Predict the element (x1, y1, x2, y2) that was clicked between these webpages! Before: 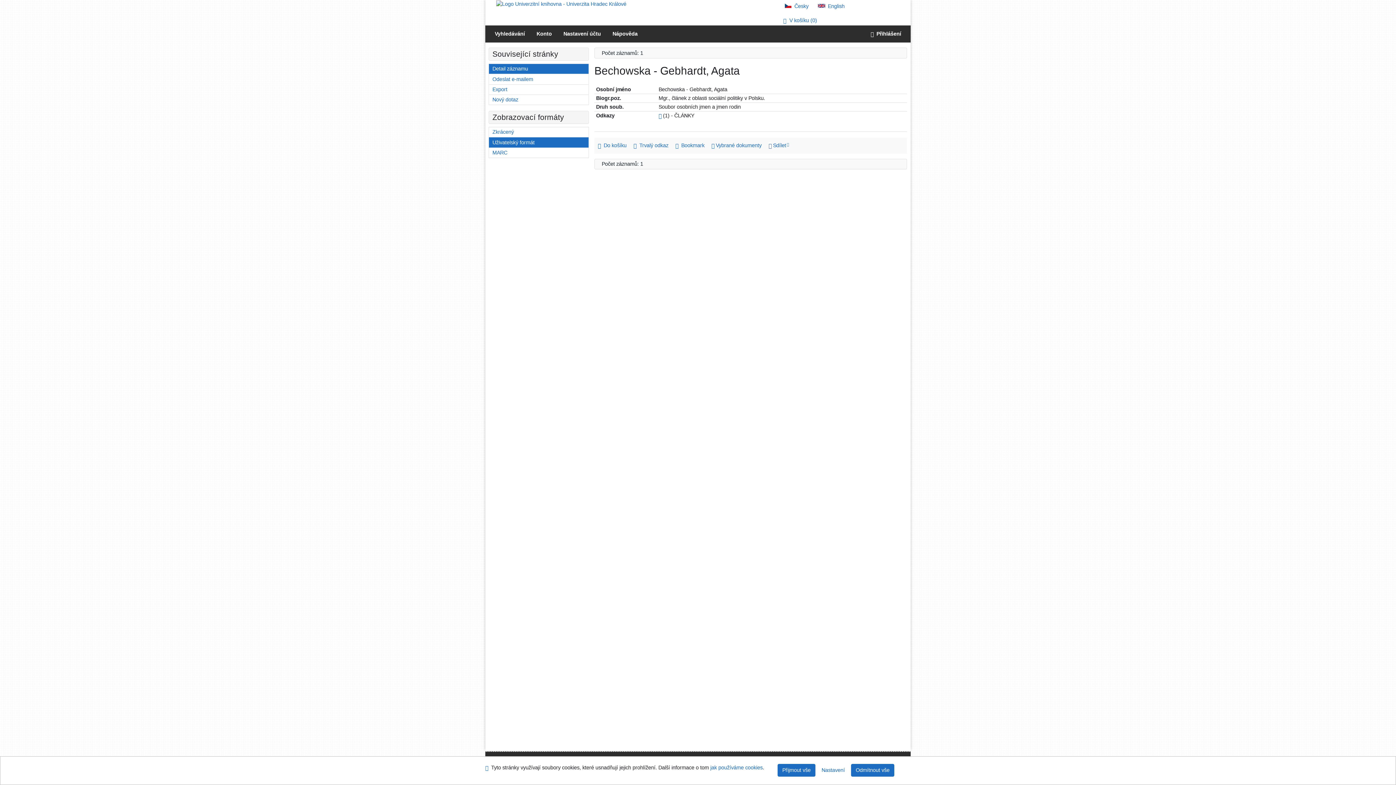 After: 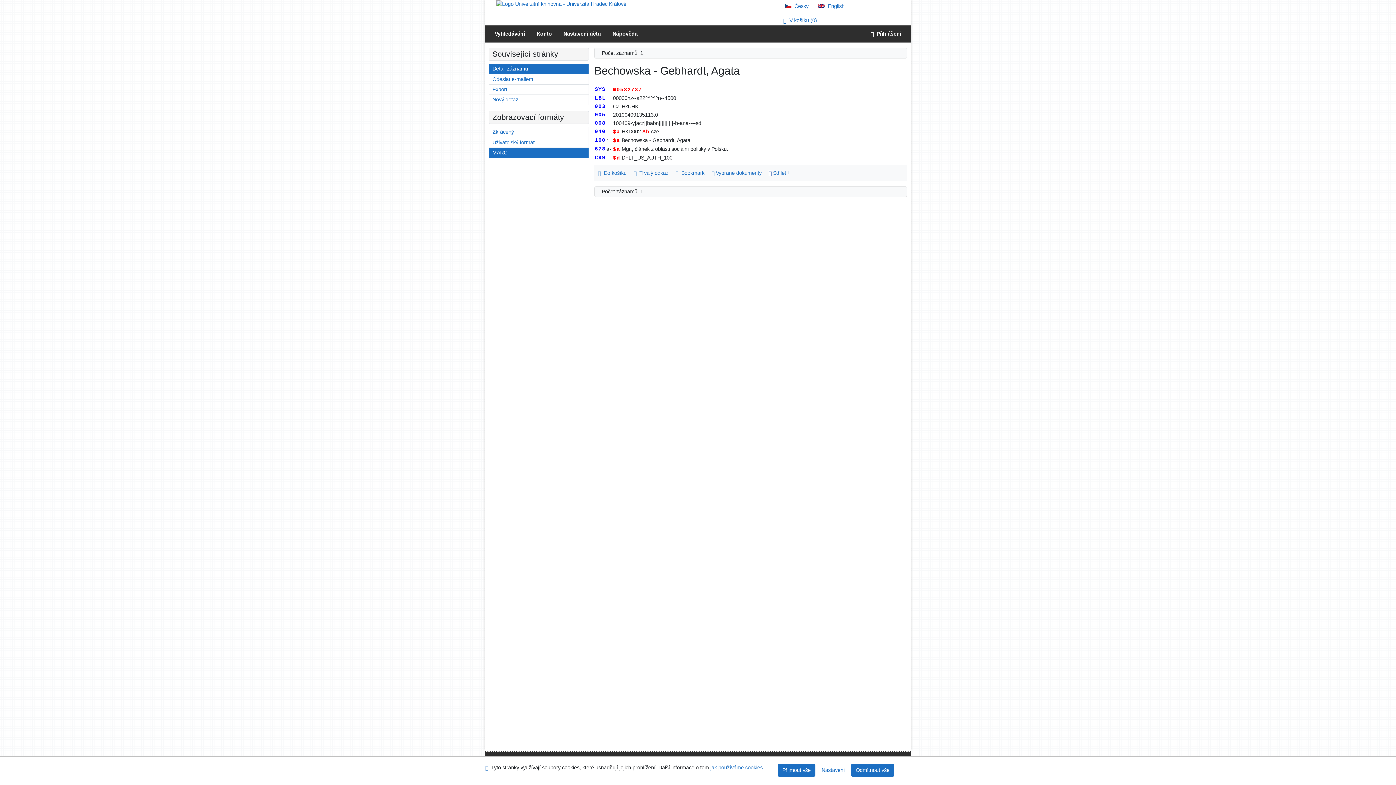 Action: label: Formát: MARC bbox: (489, 147, 588, 157)